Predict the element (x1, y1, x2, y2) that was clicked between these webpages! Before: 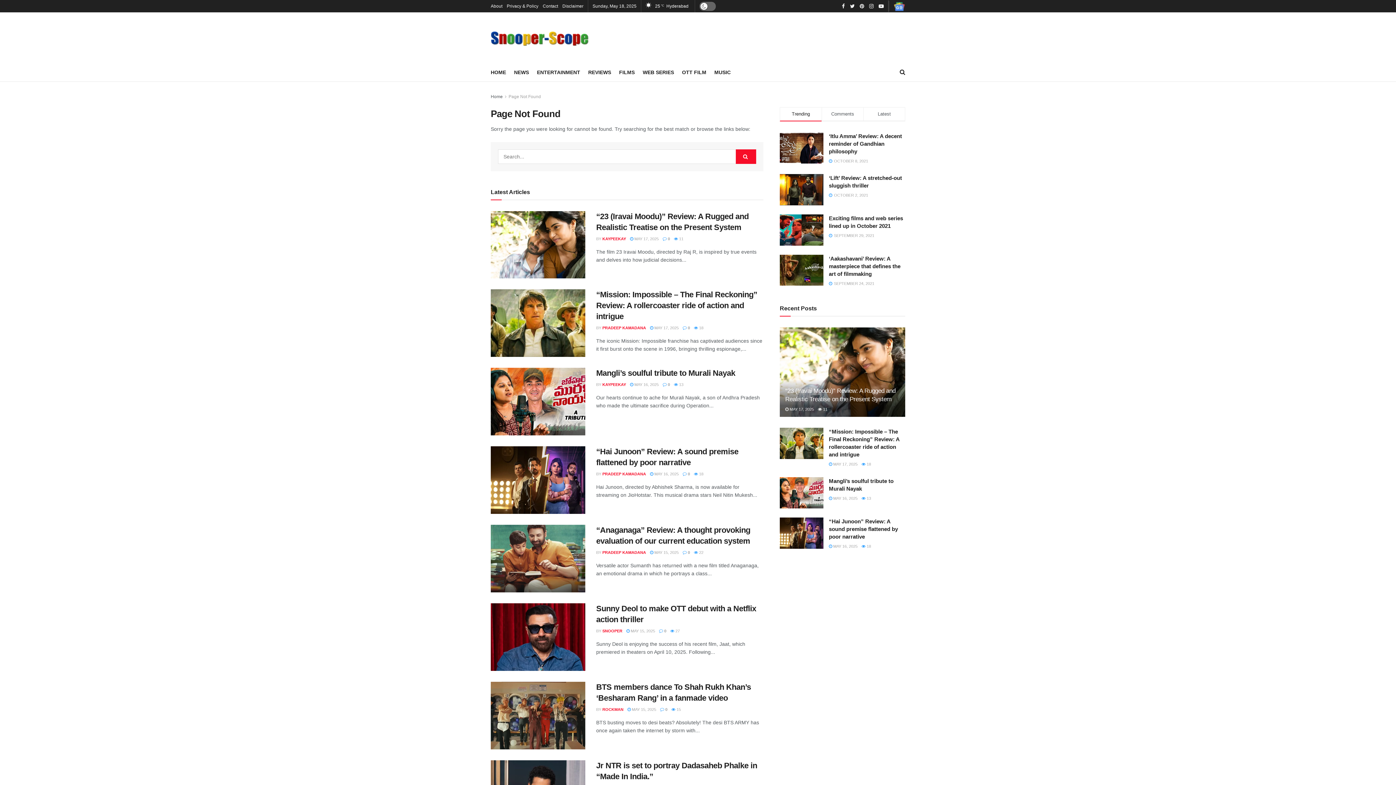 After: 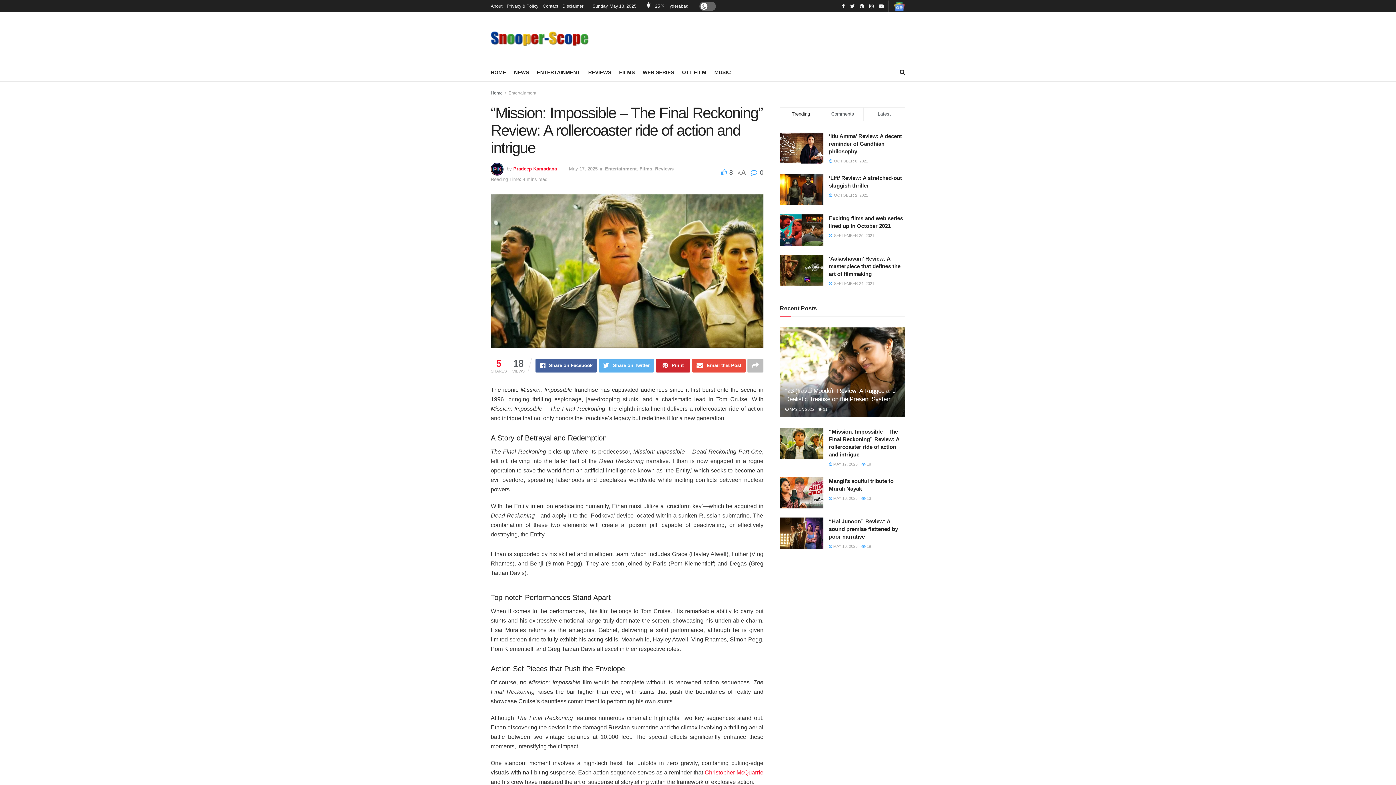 Action: label: “Mission: Impossible – The Final Reckoning” Review: A rollercoaster ride of action and intrigue bbox: (596, 290, 757, 321)